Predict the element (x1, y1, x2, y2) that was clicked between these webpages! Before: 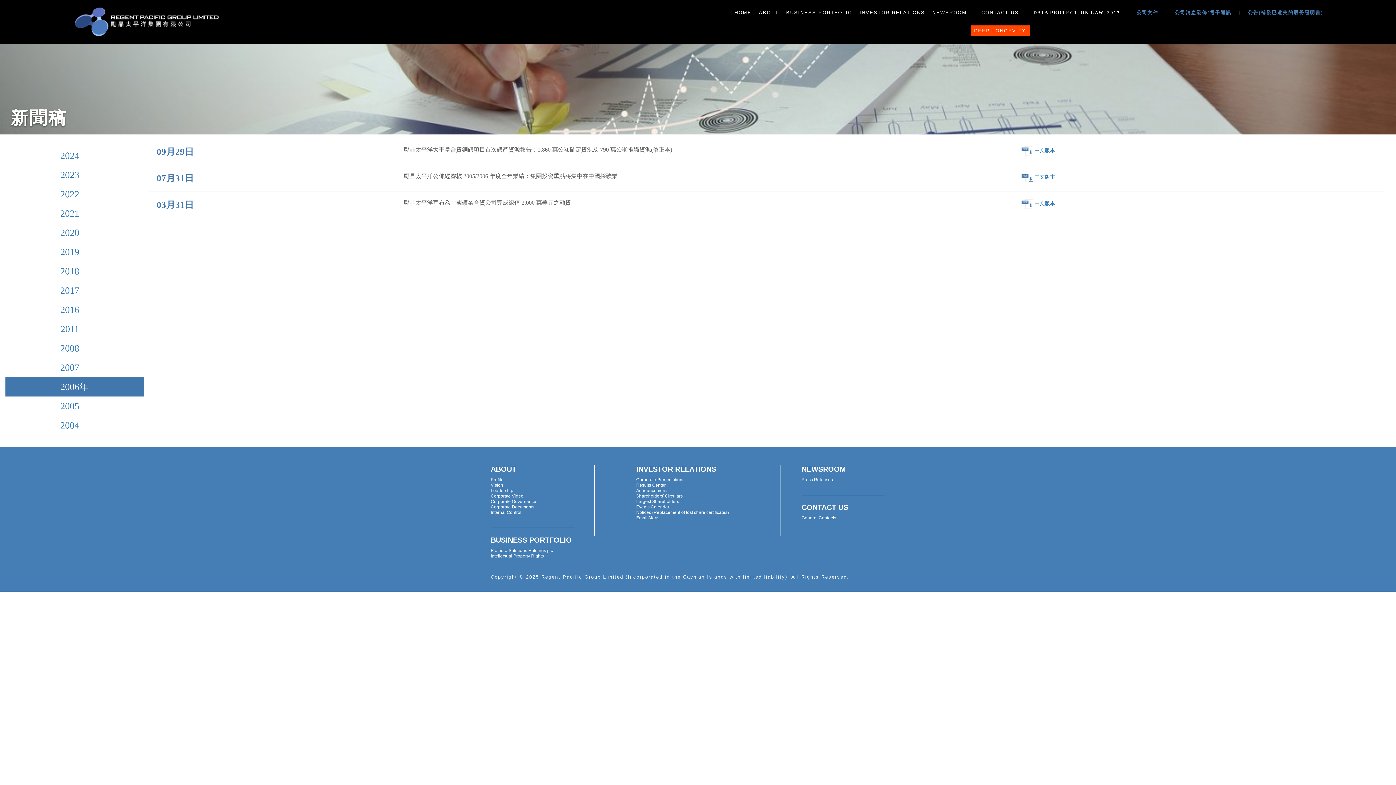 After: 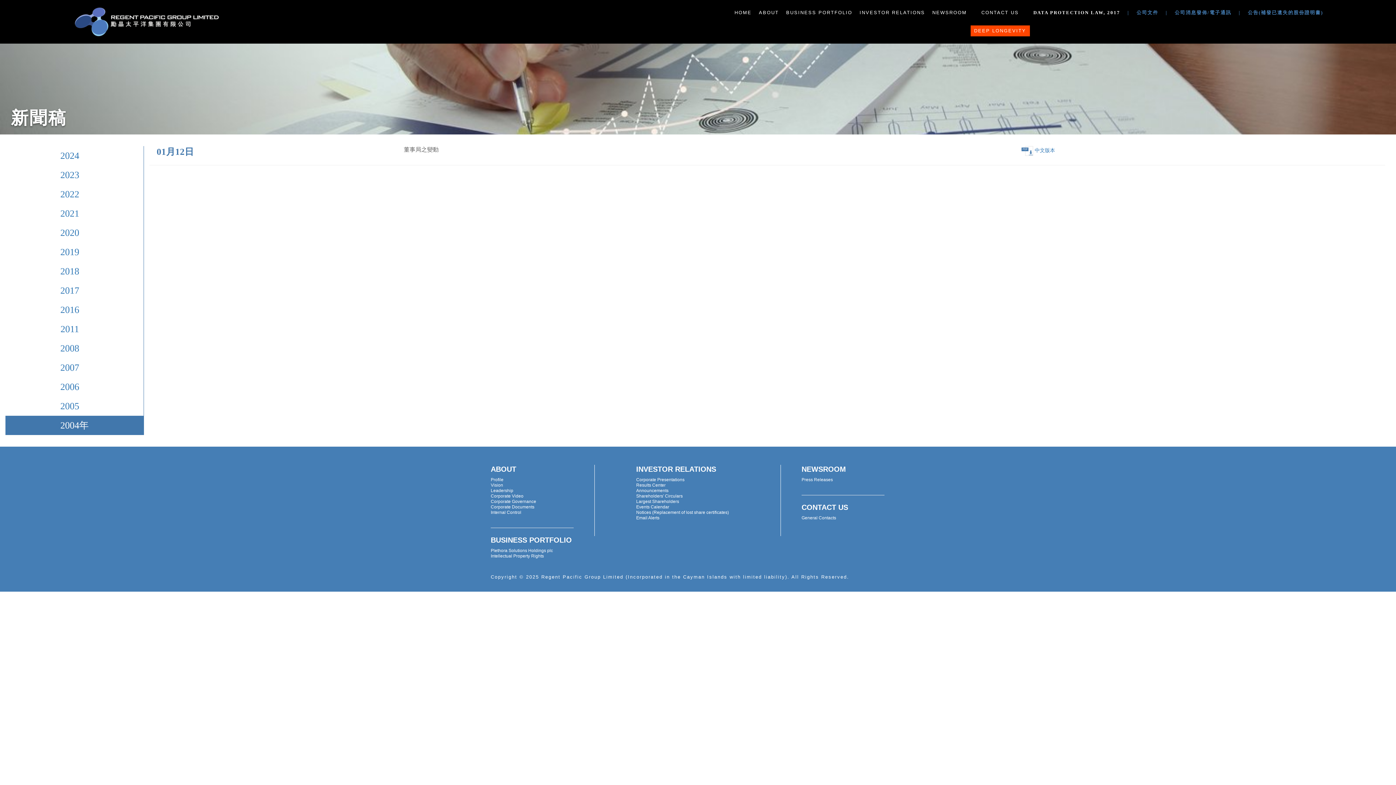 Action: label: 2004 bbox: (60, 420, 79, 430)